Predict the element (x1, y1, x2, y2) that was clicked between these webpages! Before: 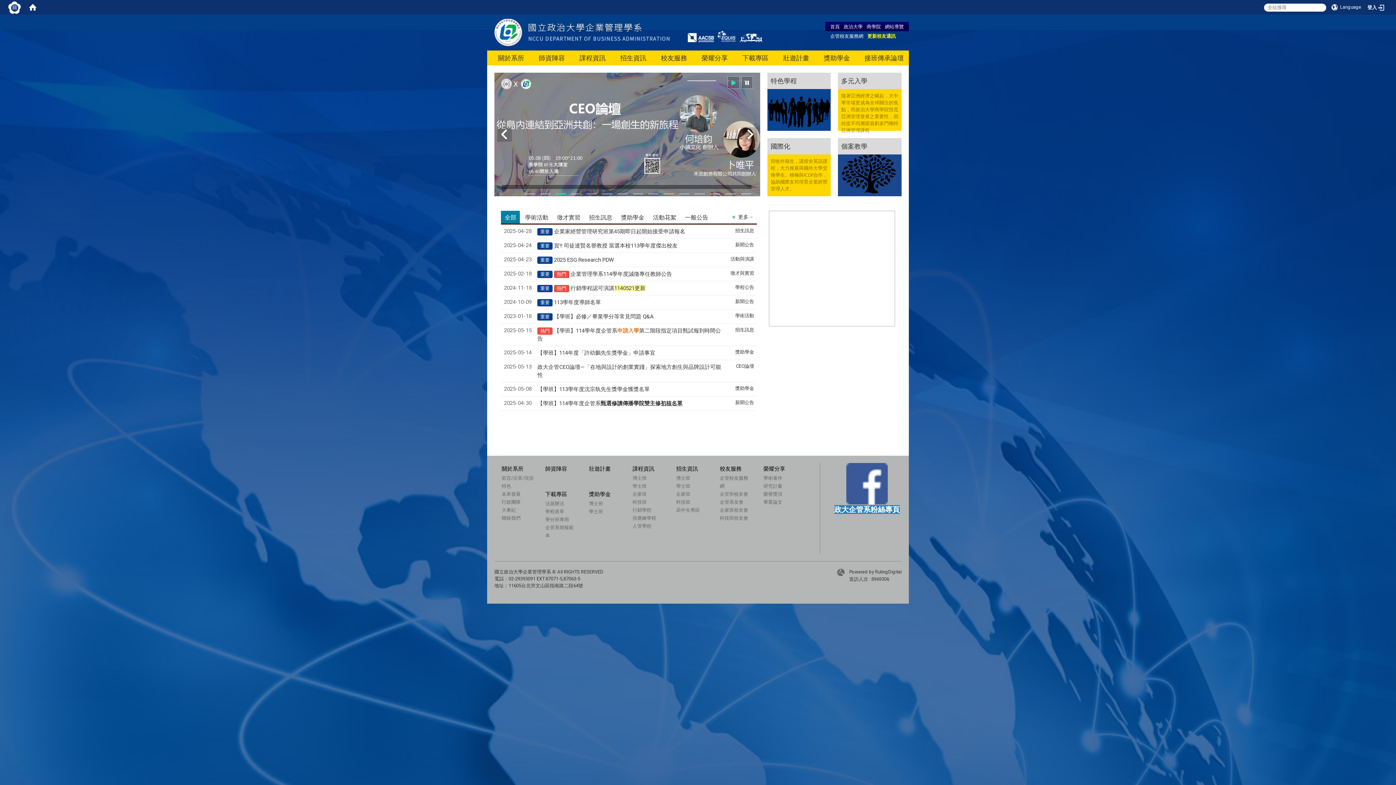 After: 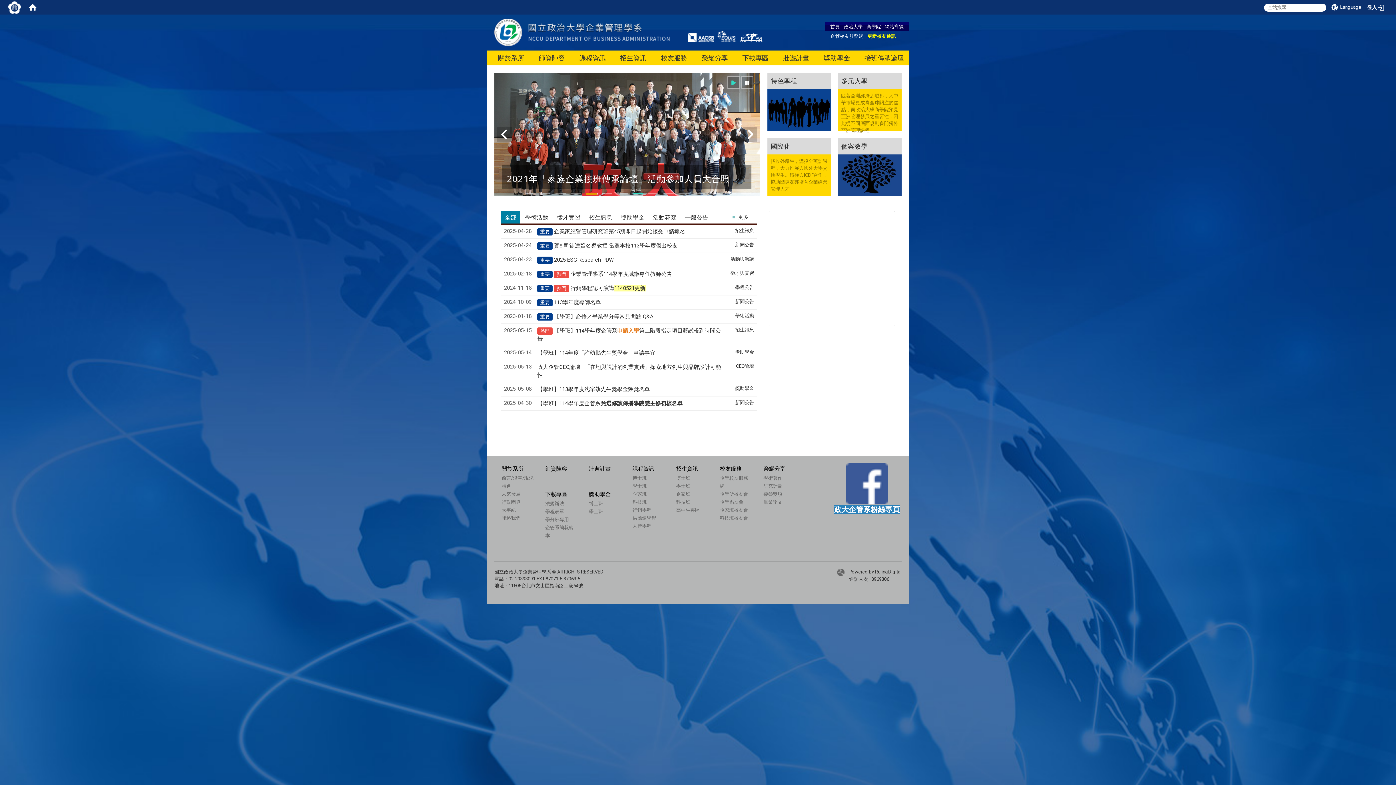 Action: bbox: (586, 193, 596, 194)